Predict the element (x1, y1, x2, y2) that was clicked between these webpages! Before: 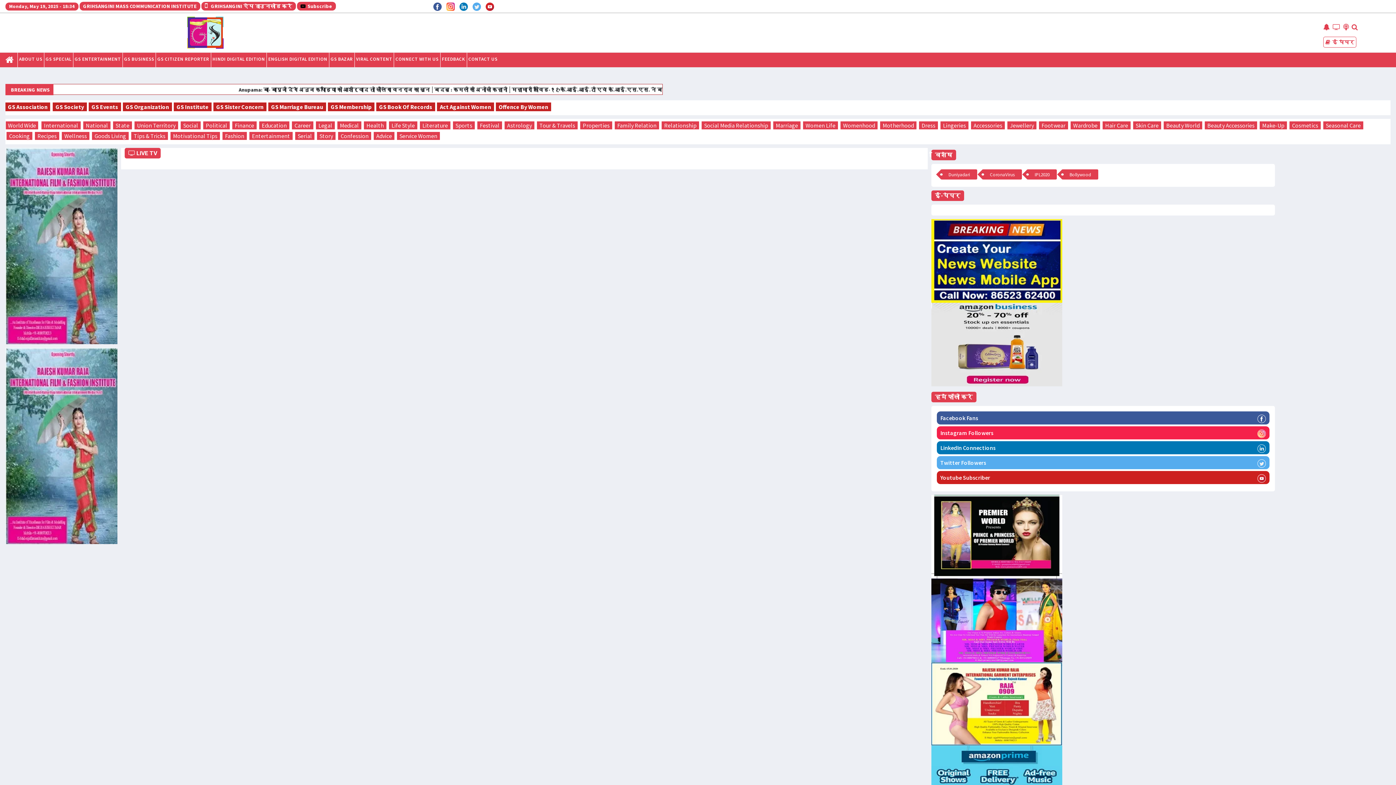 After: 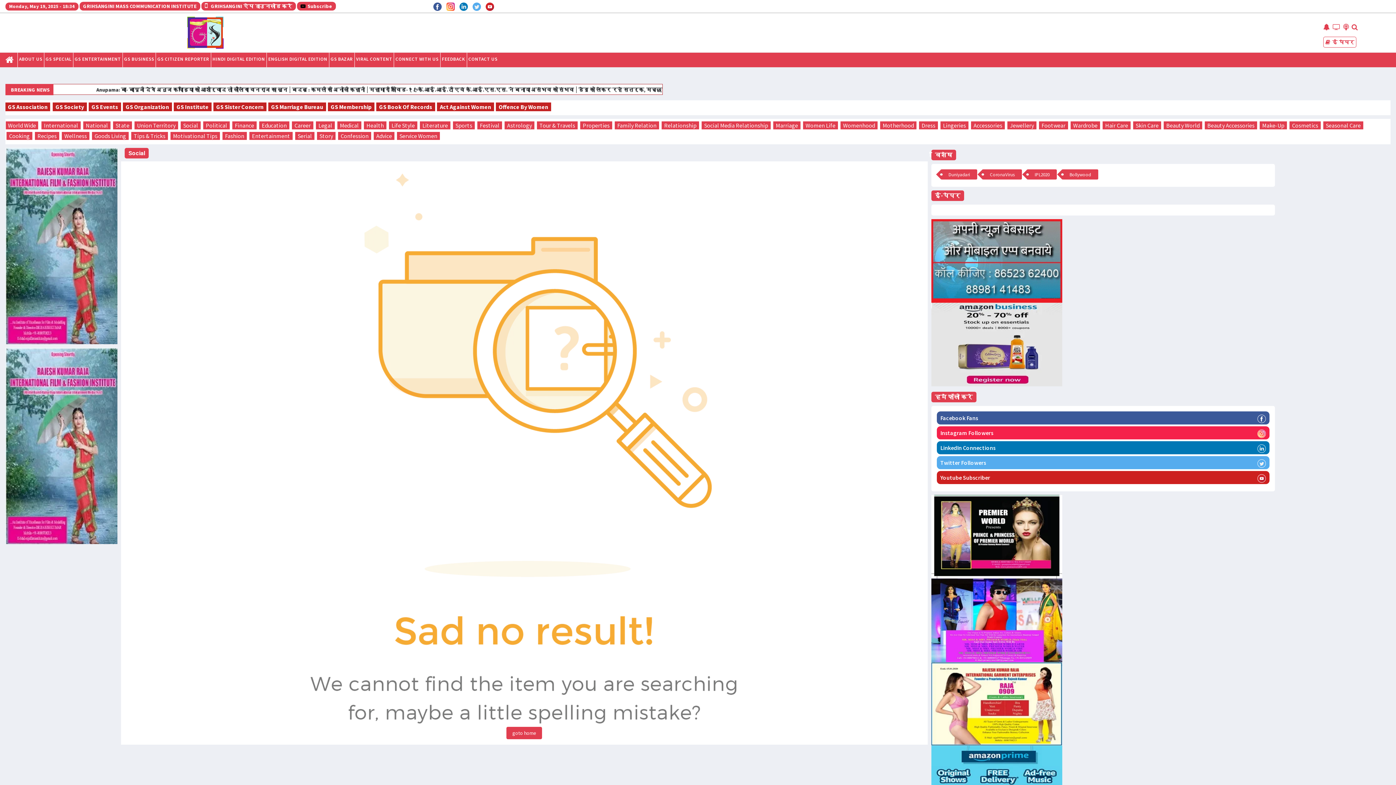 Action: label: Social bbox: (180, 121, 201, 129)